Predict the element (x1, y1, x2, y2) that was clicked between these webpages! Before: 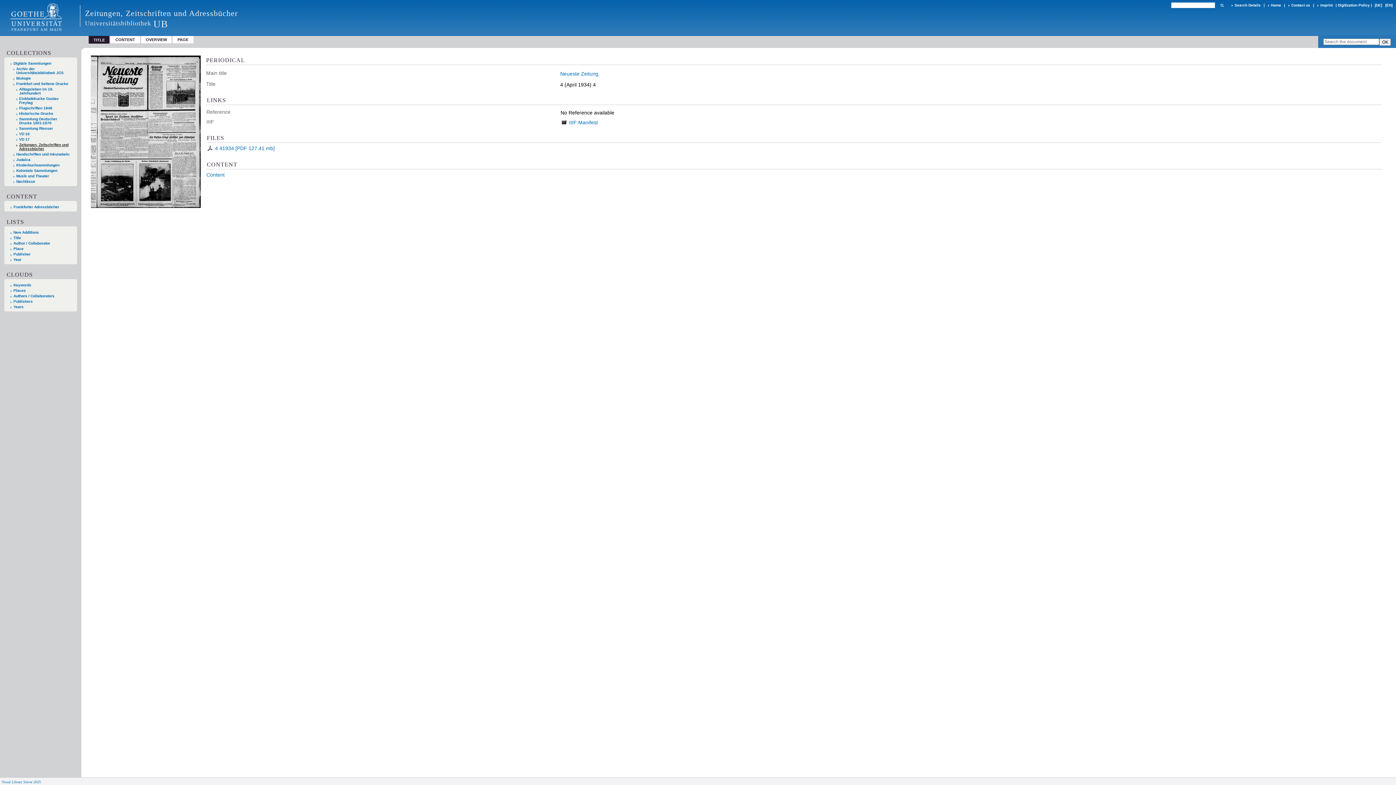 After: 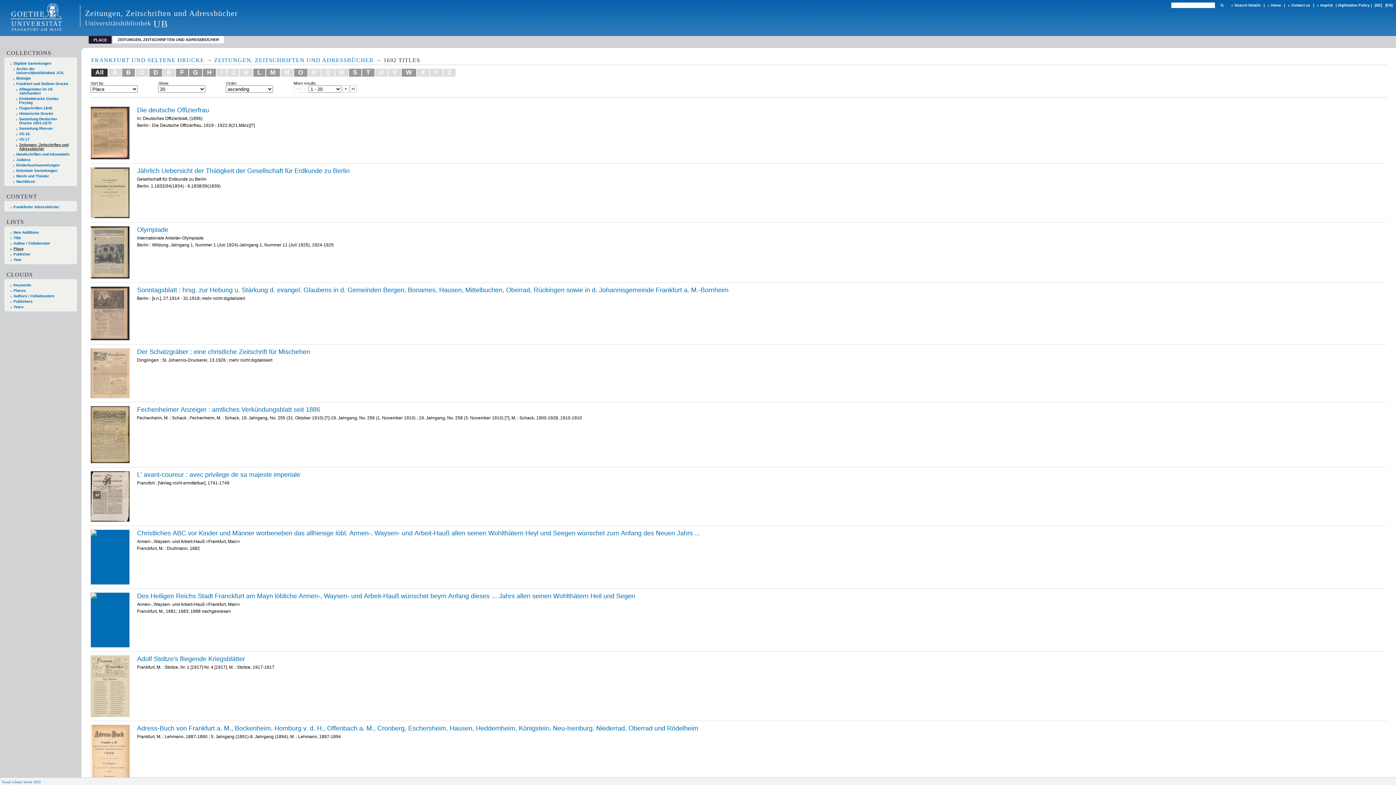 Action: bbox: (10, 246, 74, 250) label: Place